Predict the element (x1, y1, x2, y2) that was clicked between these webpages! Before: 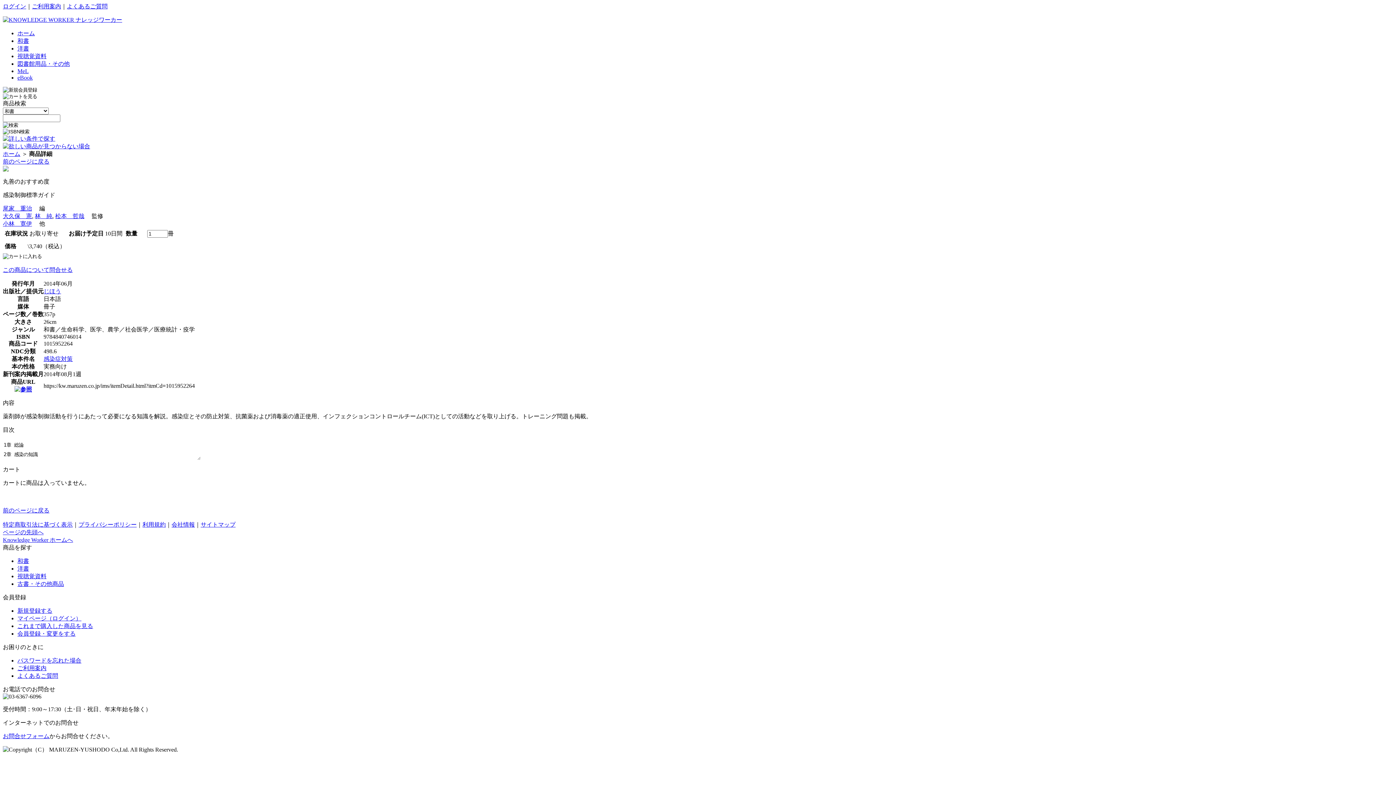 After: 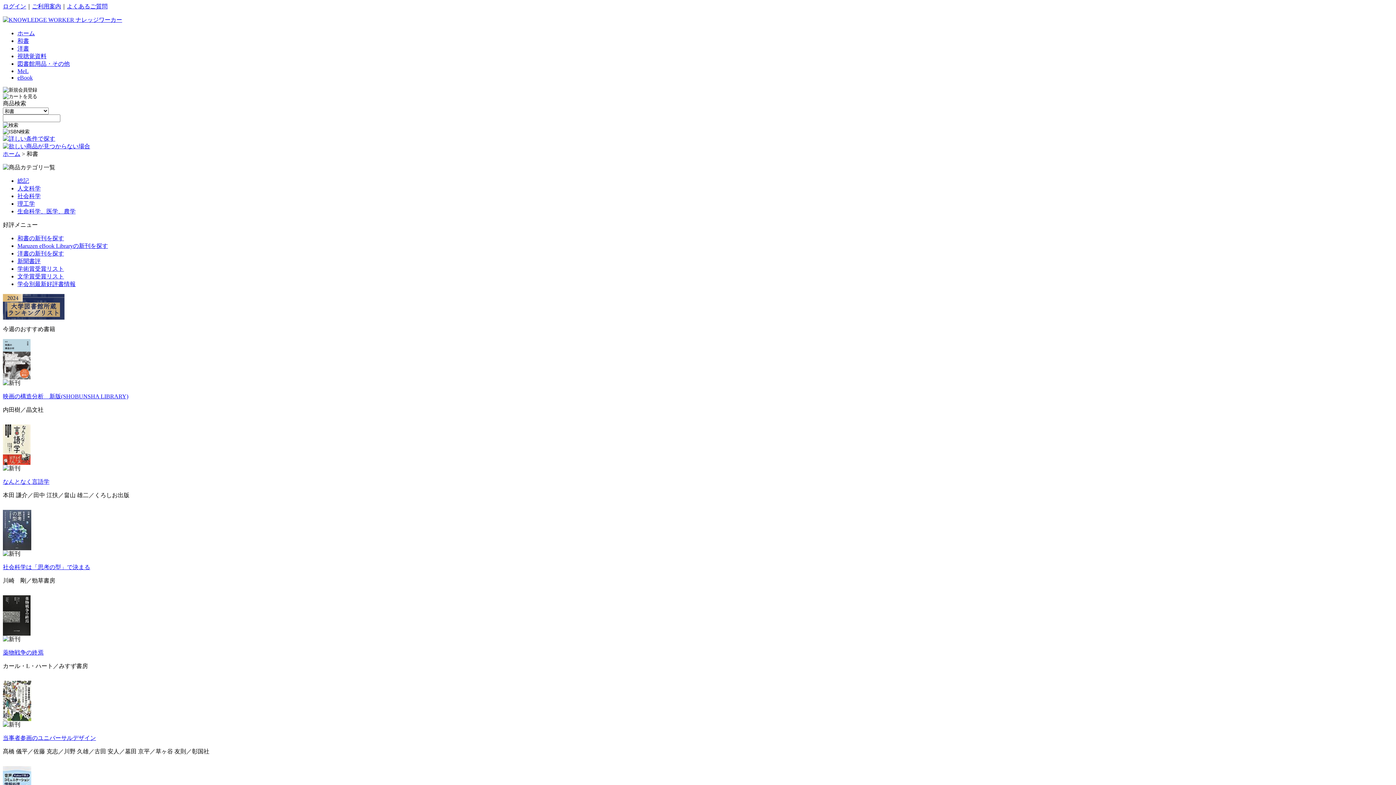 Action: label: 和書 bbox: (17, 37, 29, 44)